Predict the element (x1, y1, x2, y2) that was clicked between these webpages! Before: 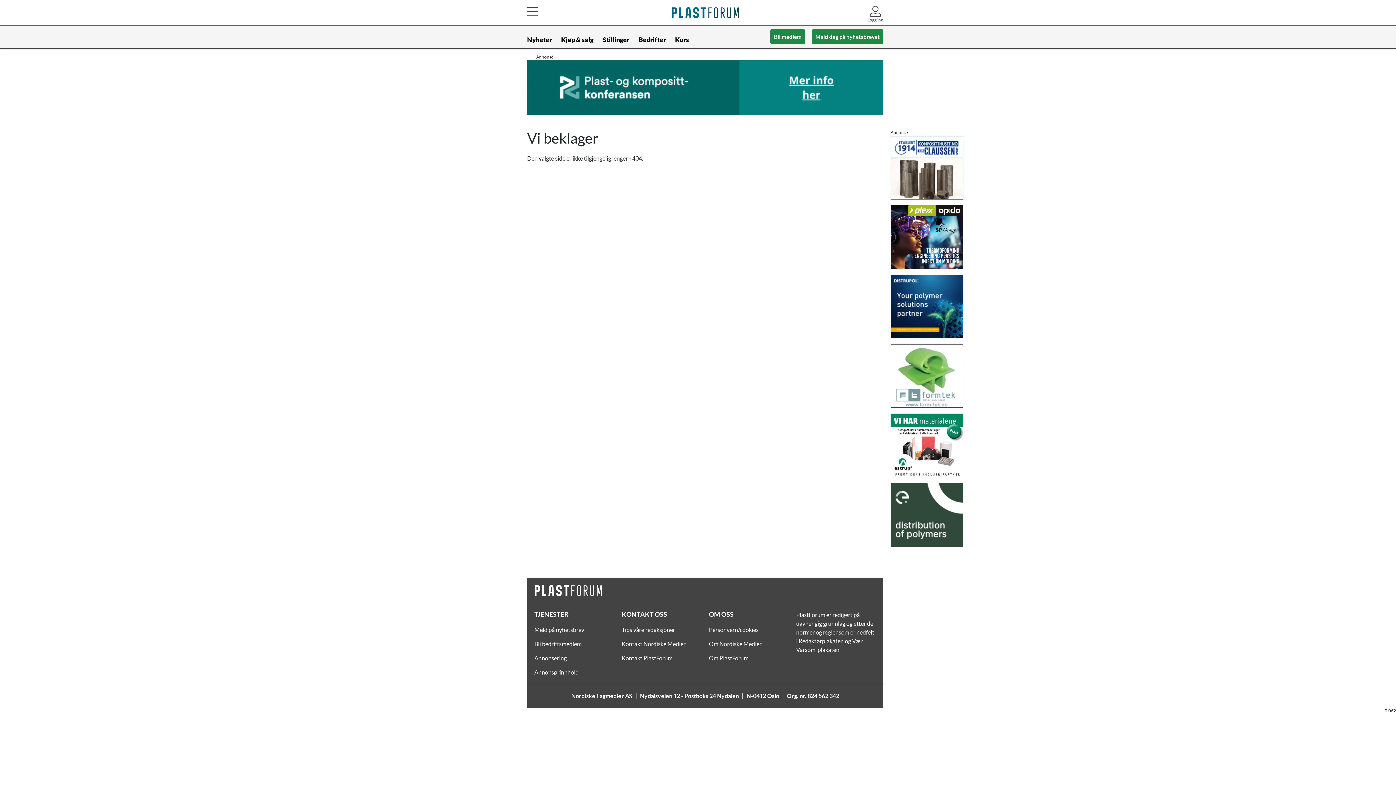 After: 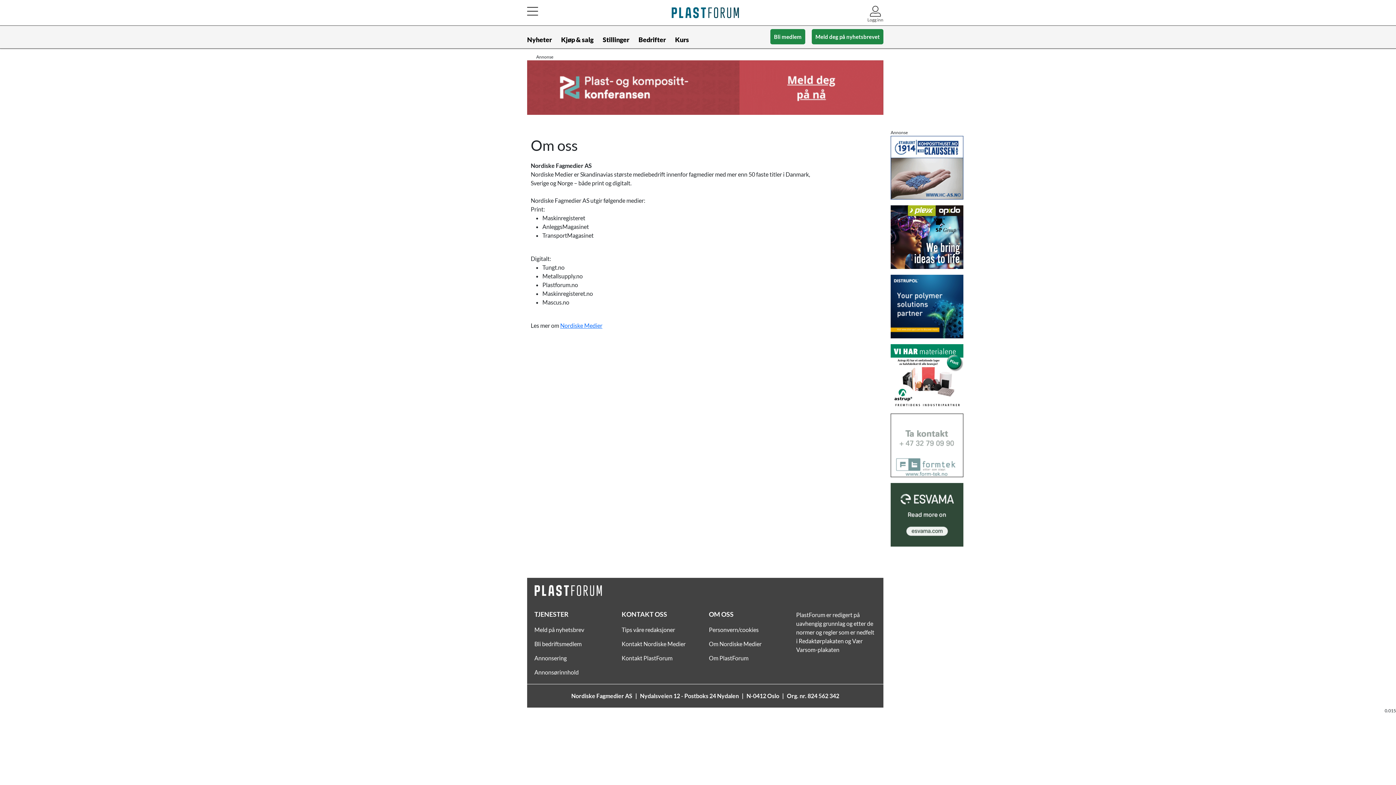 Action: bbox: (709, 640, 761, 647) label: Om Nordiske Medier